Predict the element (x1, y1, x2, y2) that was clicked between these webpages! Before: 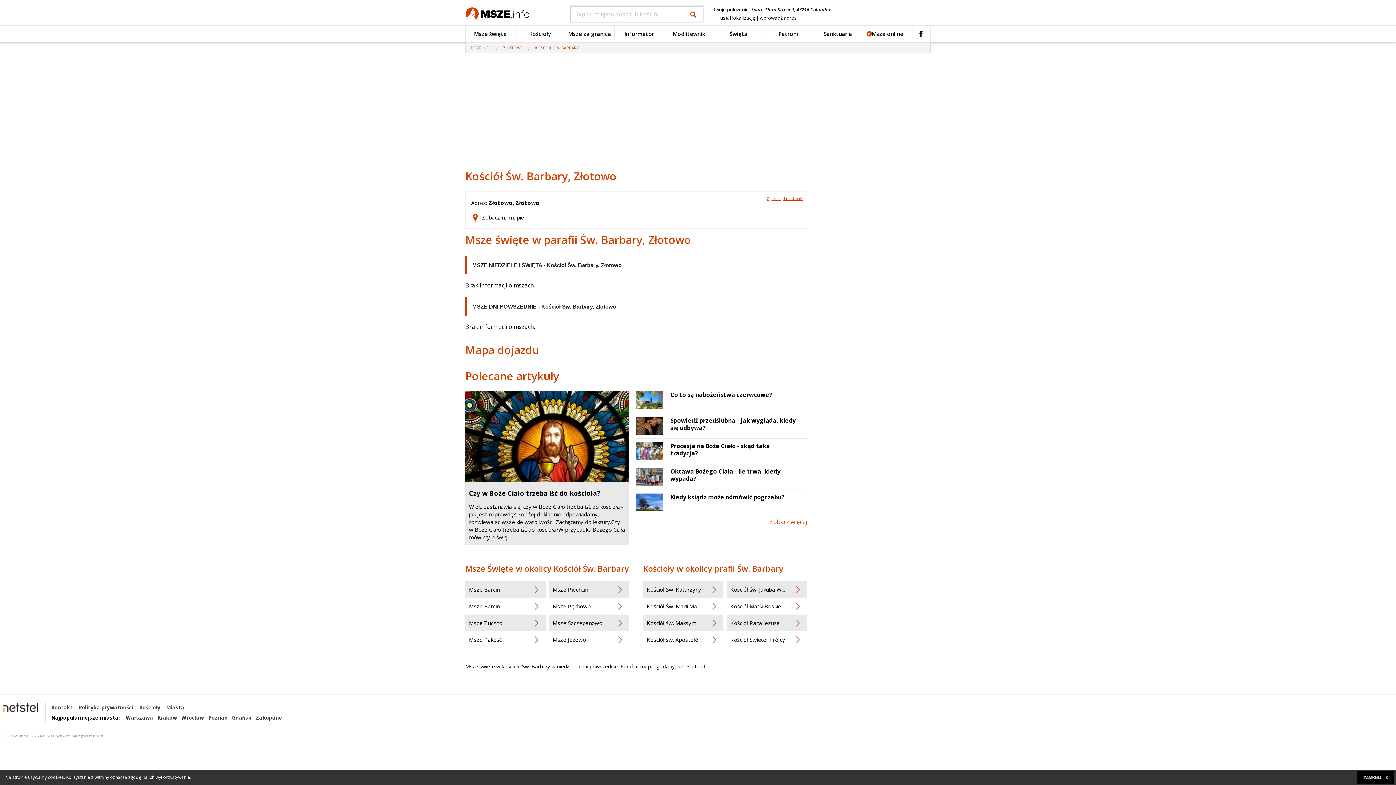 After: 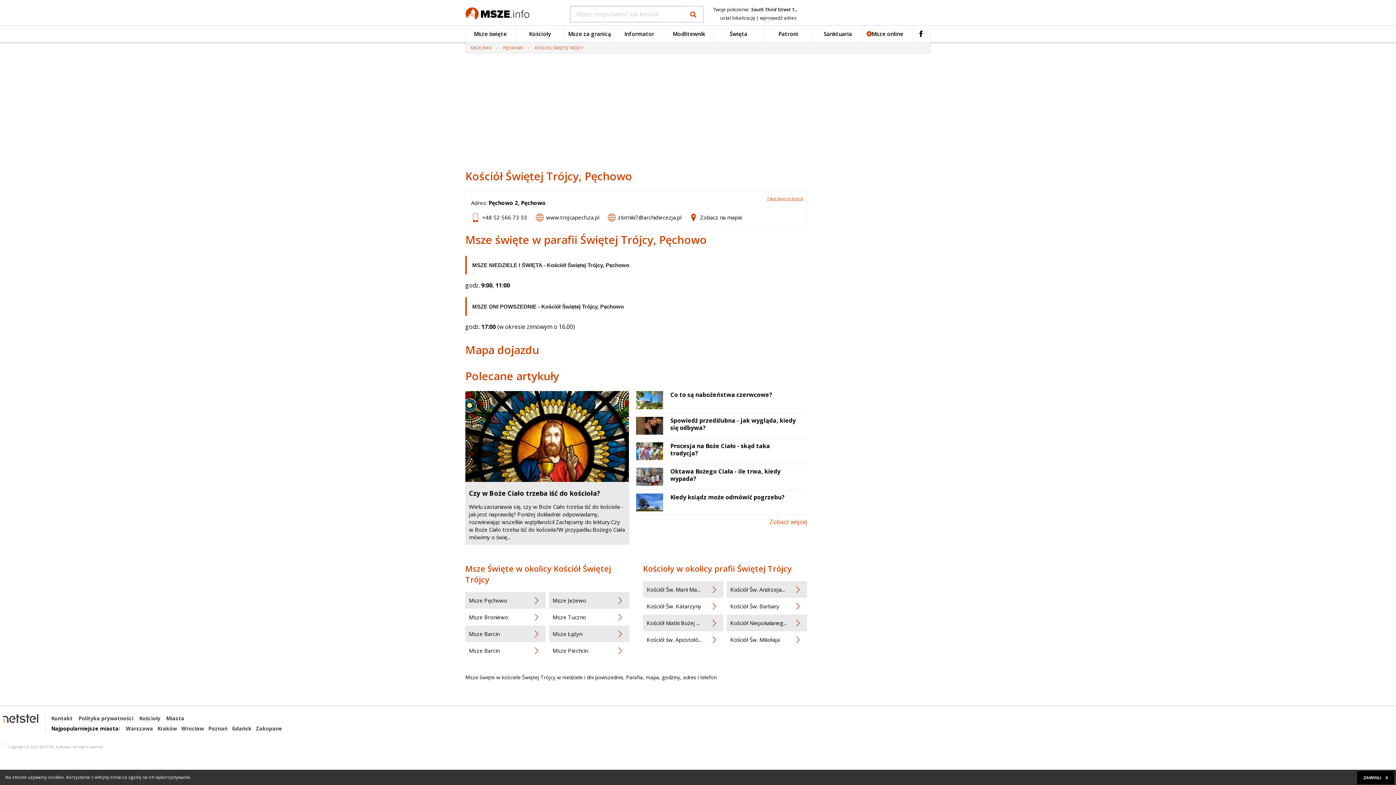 Action: bbox: (726, 754, 807, 771) label: Kościół Świętej Trójcy